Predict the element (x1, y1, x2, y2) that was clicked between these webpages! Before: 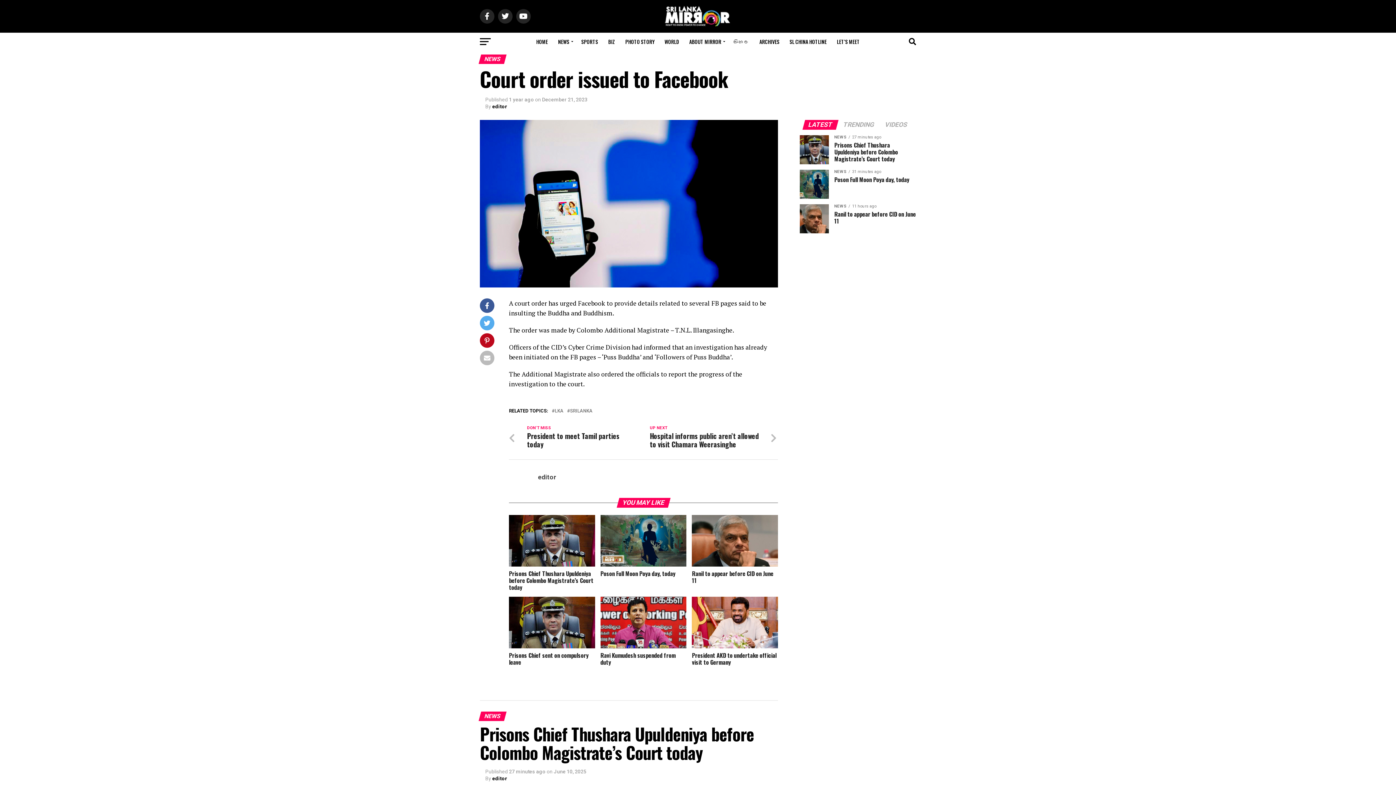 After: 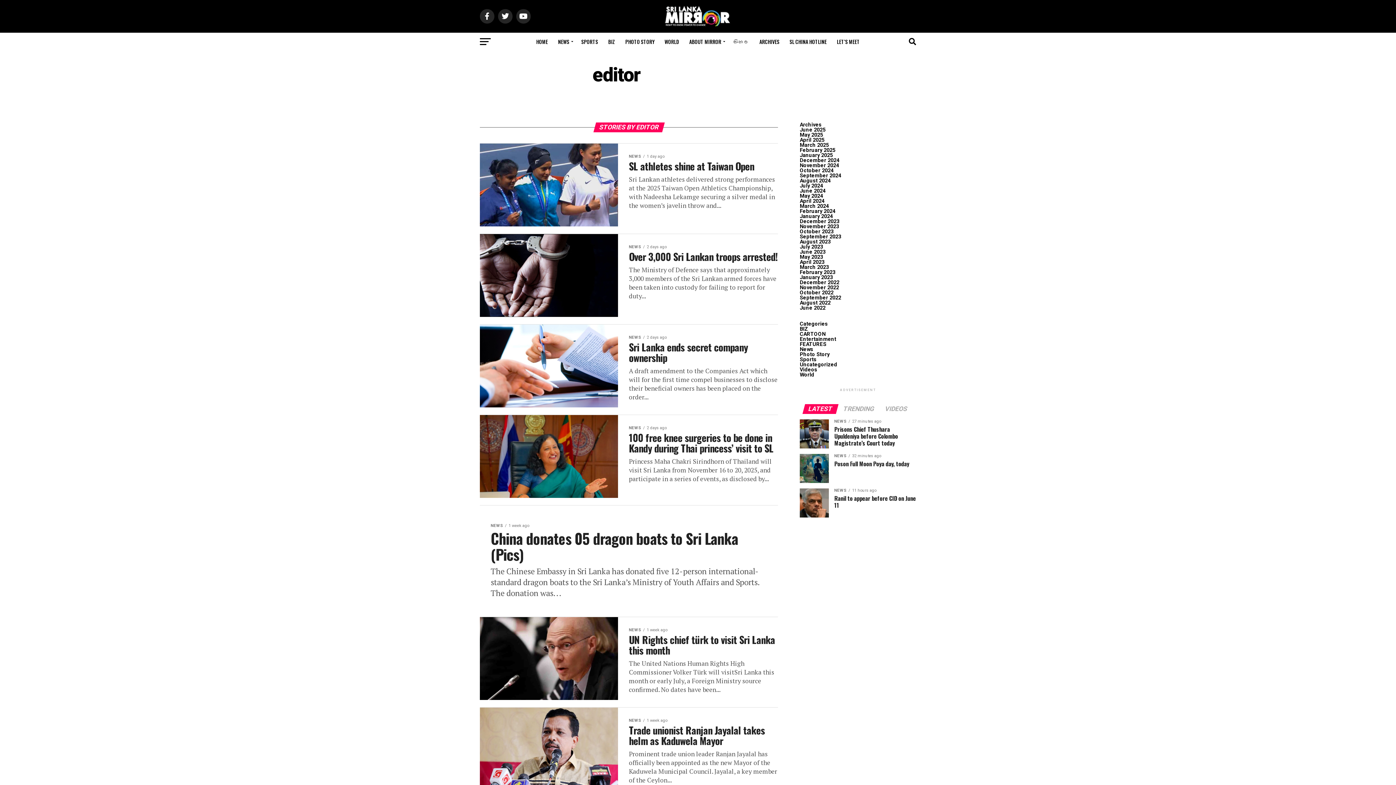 Action: bbox: (492, 103, 507, 109) label: editor